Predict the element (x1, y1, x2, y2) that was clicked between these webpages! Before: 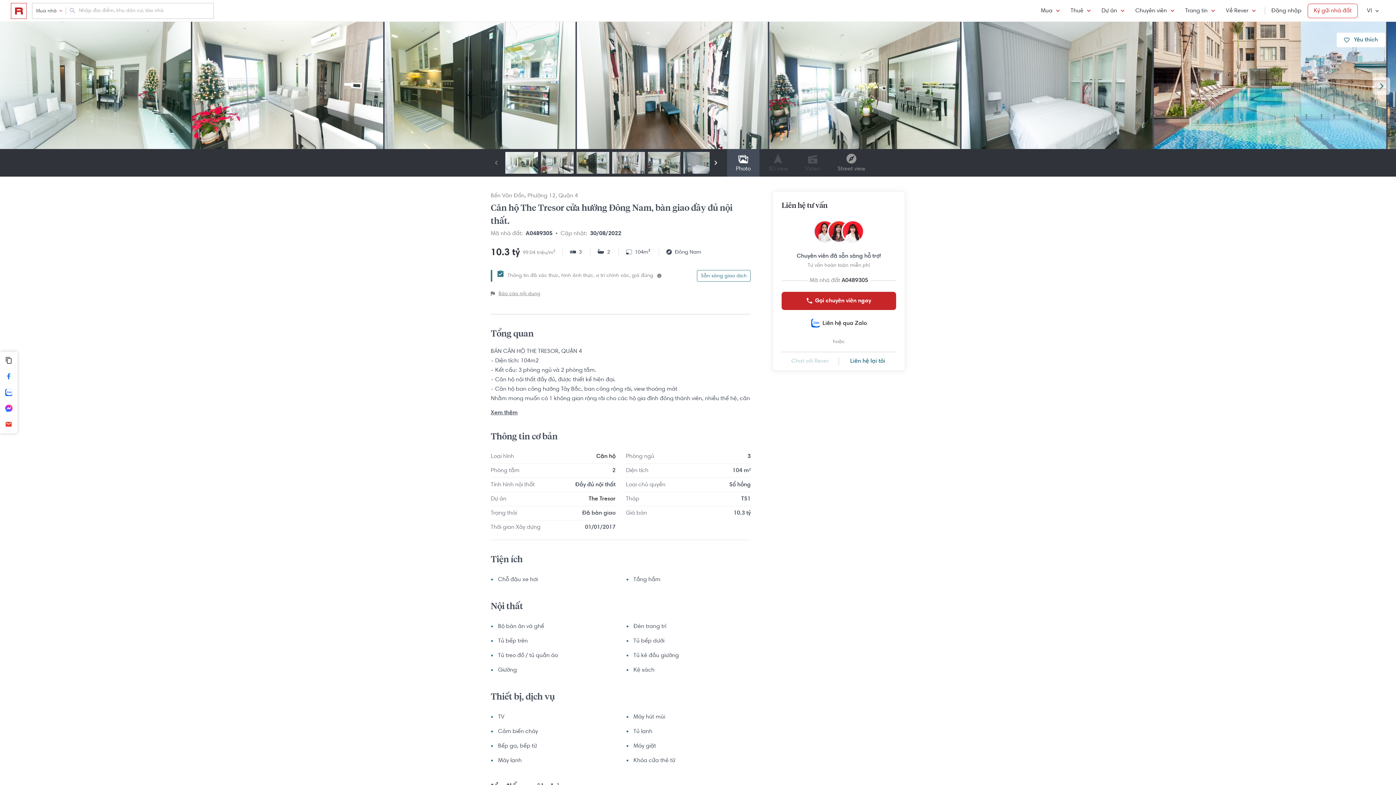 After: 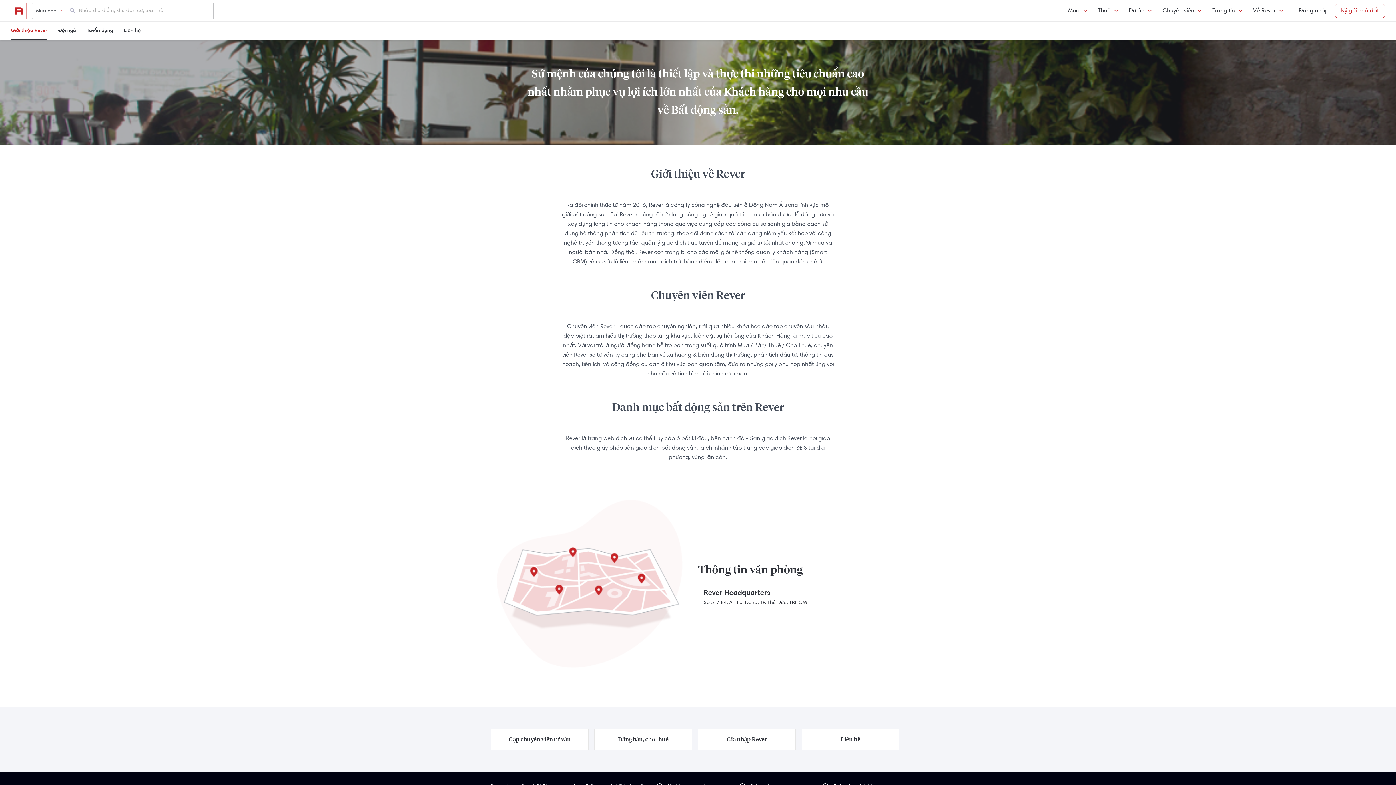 Action: bbox: (1248, 0, 1288, 21) label: Về Rever